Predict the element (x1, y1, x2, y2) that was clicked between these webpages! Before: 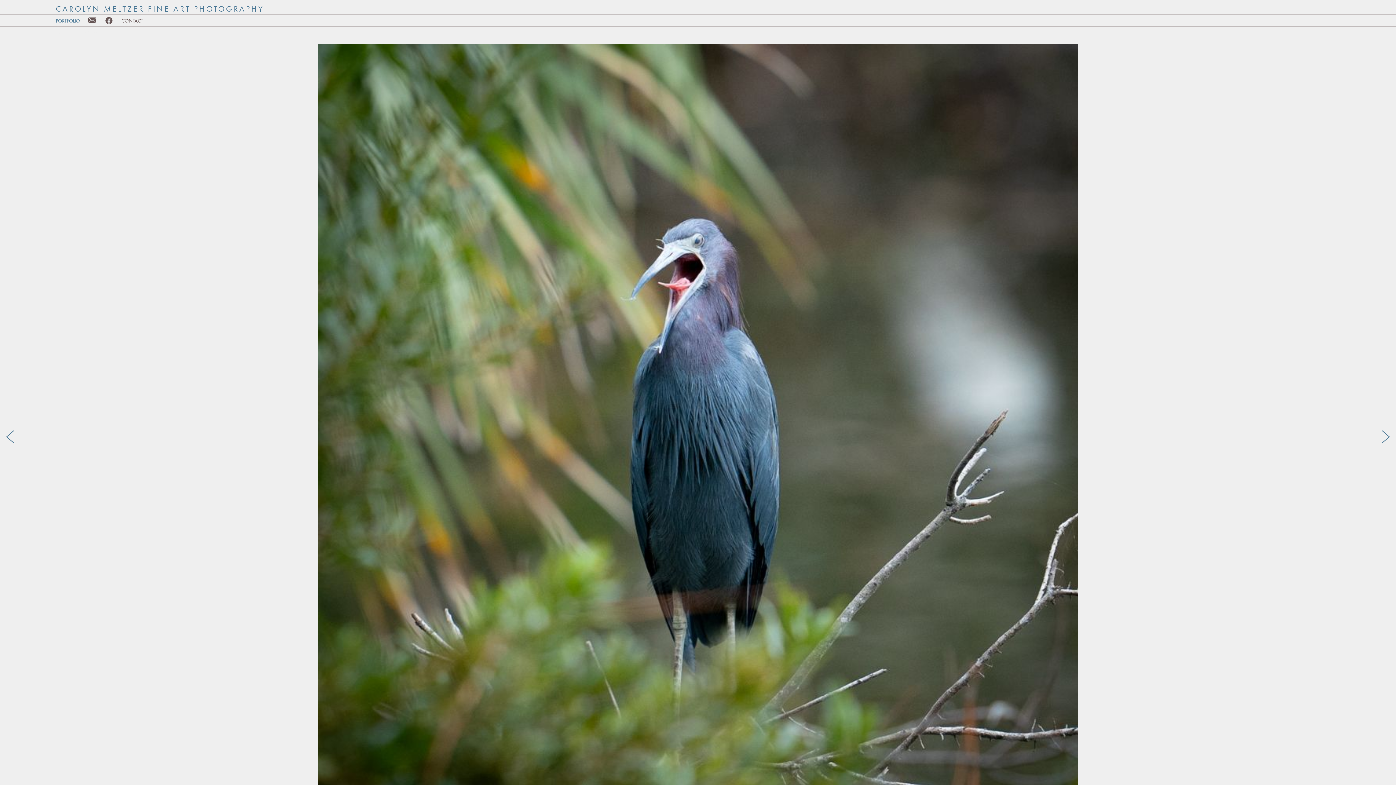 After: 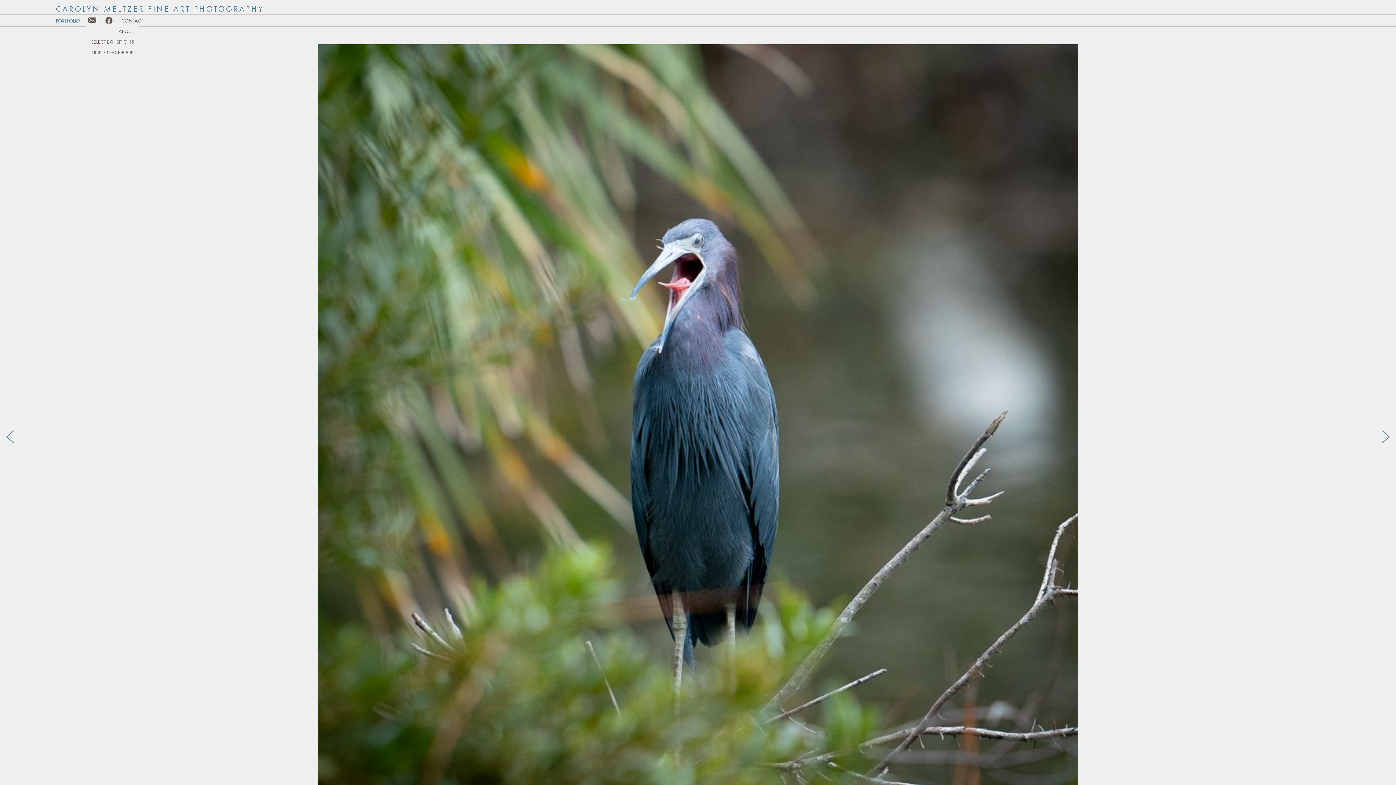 Action: bbox: (103, 14, 114, 26) label: facebook